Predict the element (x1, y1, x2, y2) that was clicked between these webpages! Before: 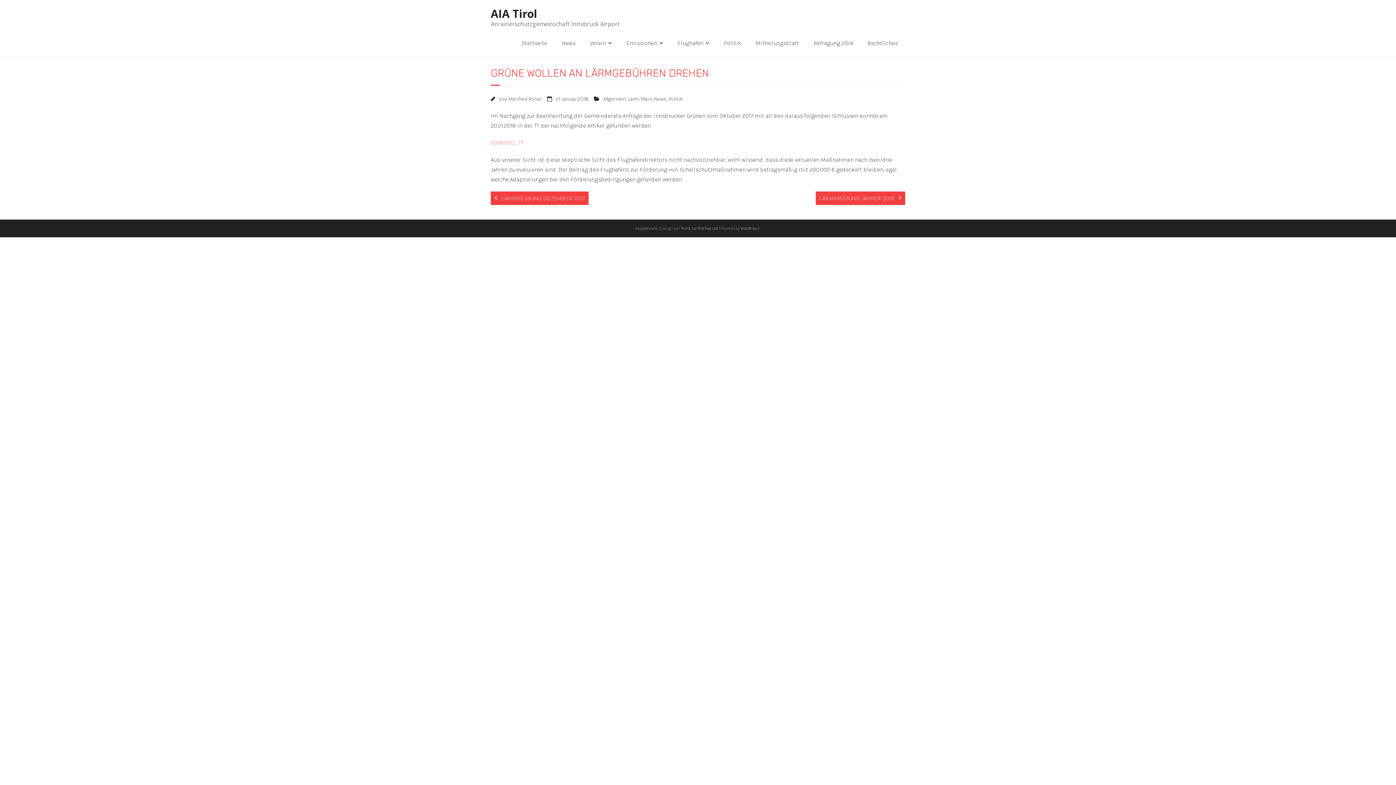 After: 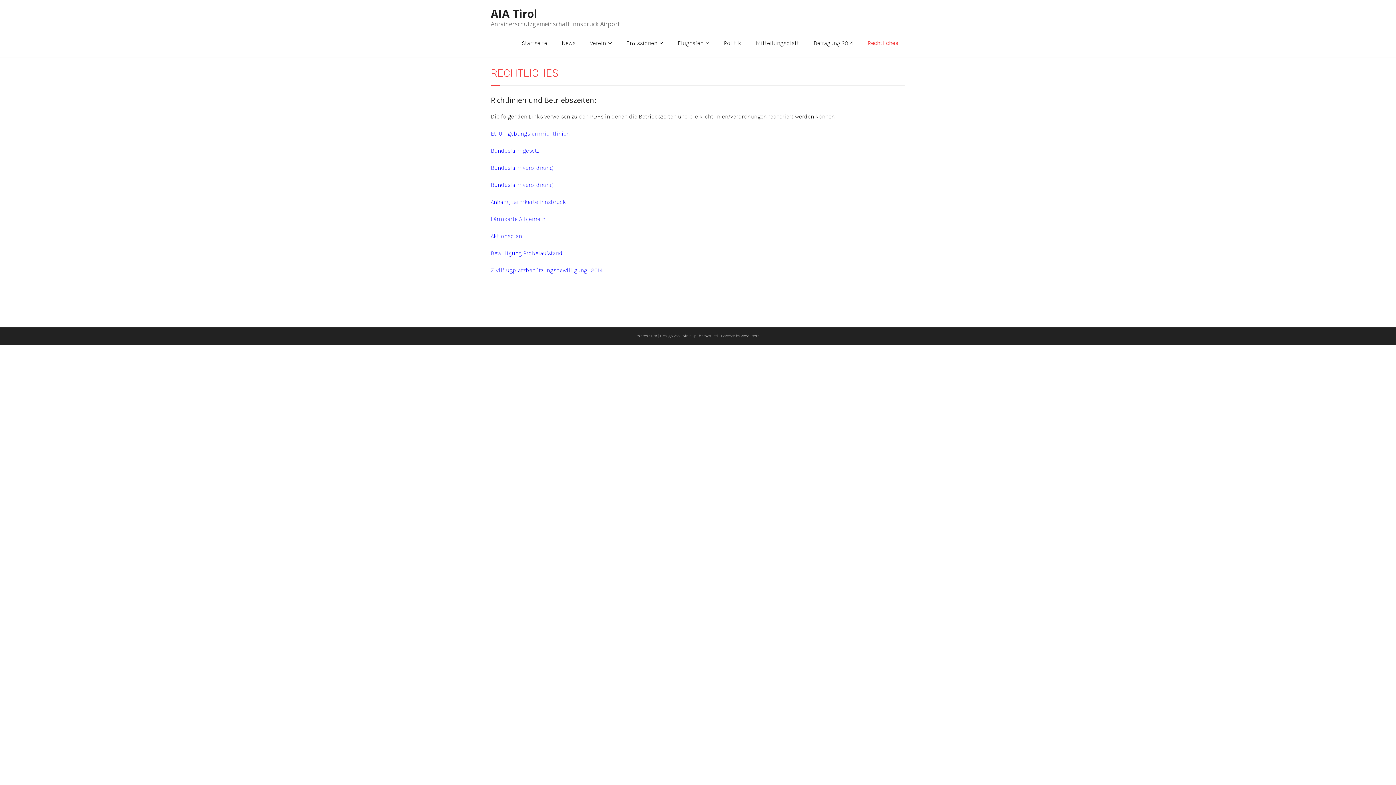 Action: bbox: (860, 29, 905, 57) label: Rechtliches